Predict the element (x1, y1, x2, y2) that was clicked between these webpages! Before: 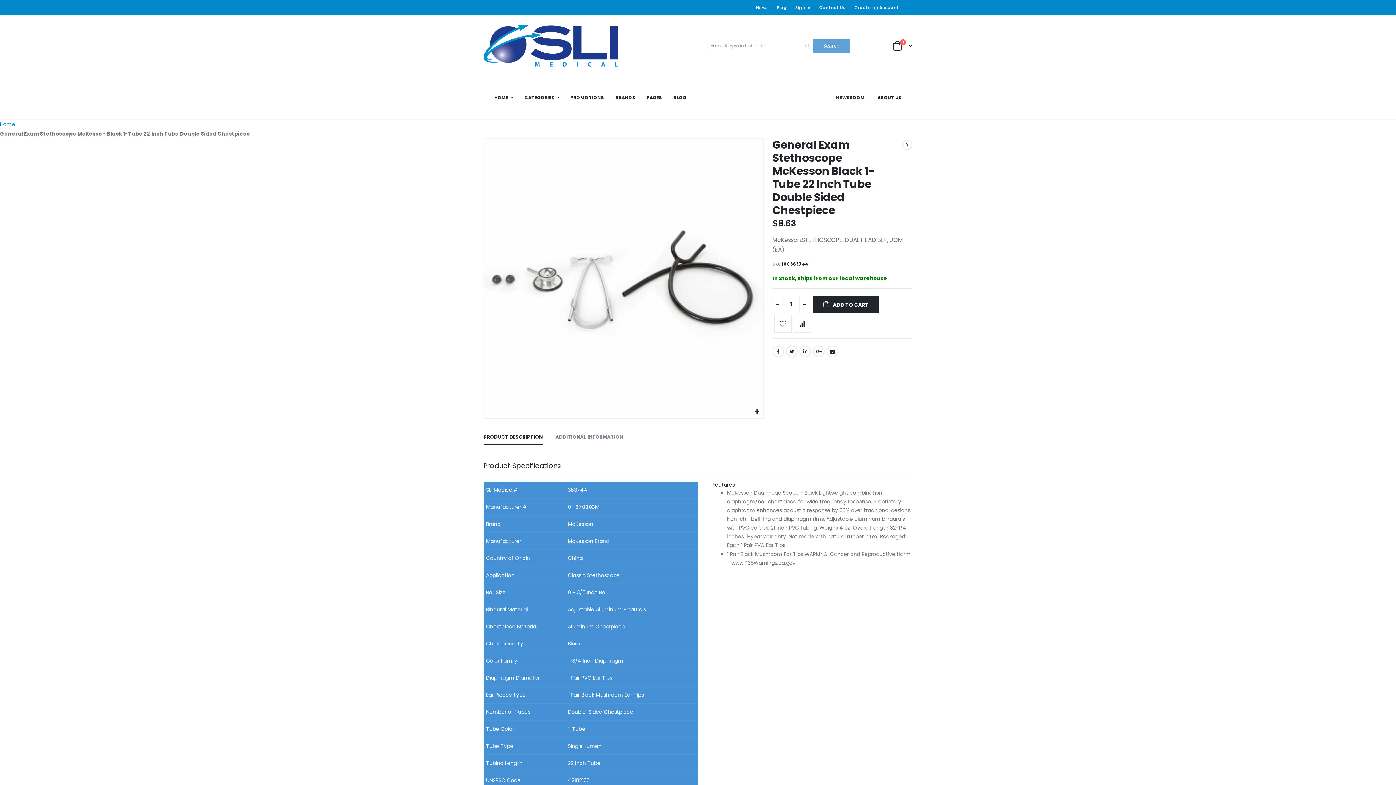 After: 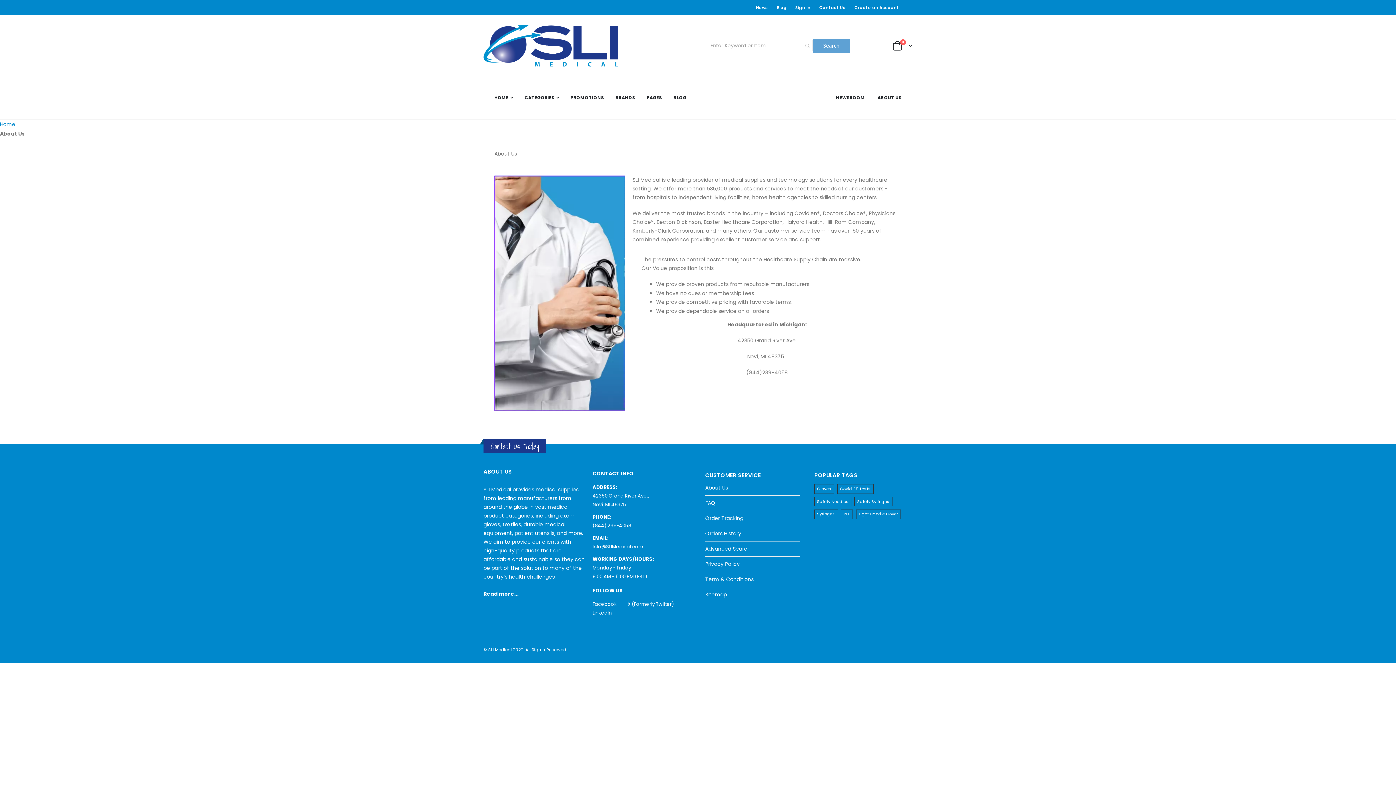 Action: label: ABOUT US bbox: (877, 87, 901, 108)